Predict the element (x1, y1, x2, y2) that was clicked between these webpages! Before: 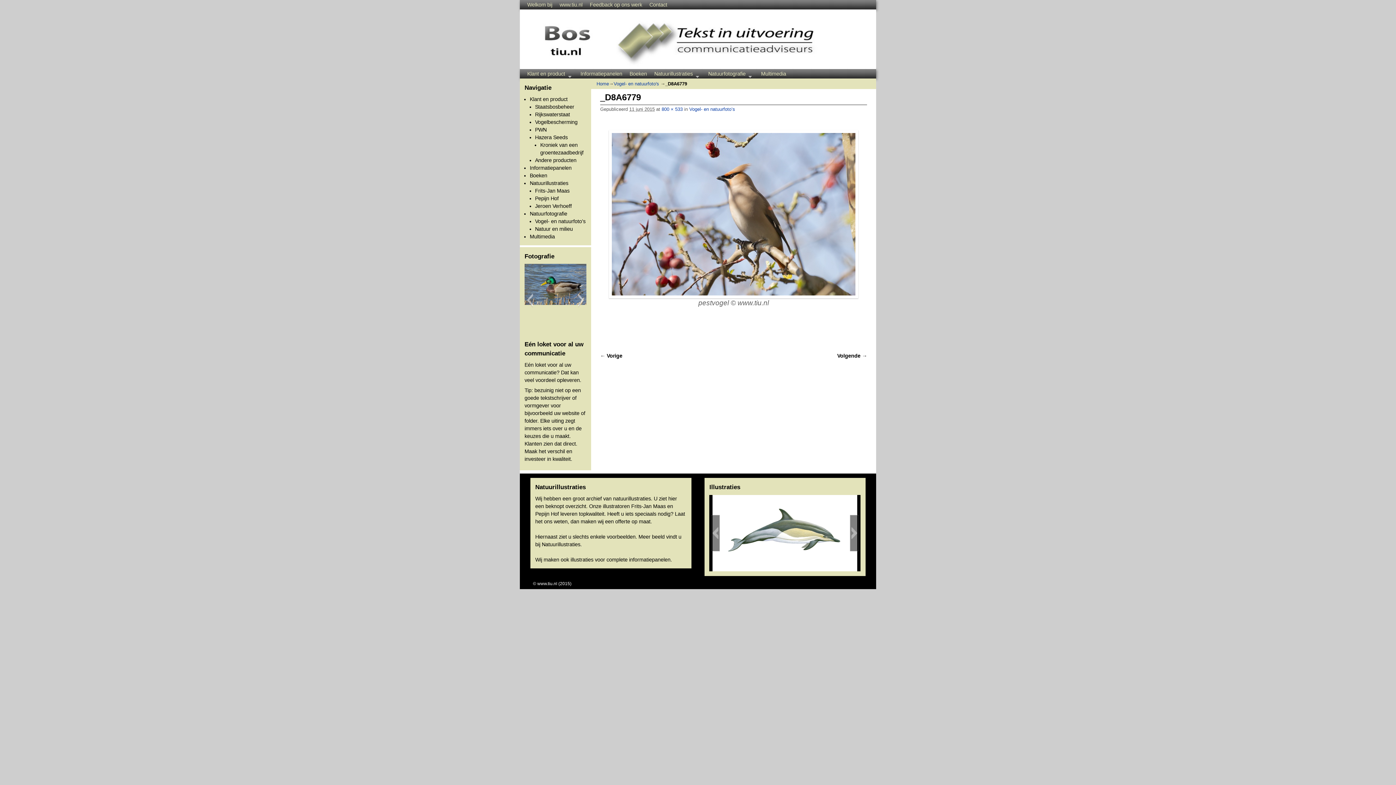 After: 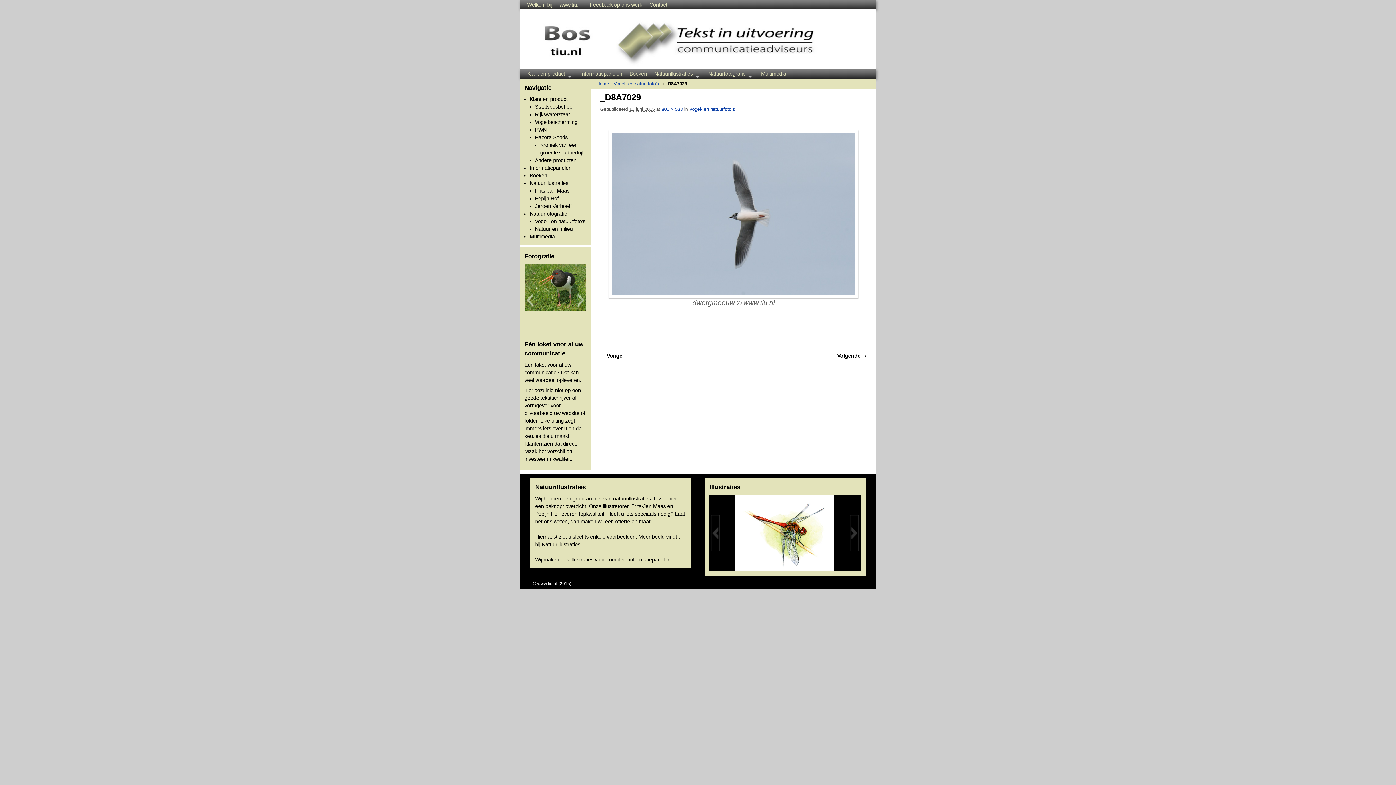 Action: bbox: (609, 130, 858, 298)